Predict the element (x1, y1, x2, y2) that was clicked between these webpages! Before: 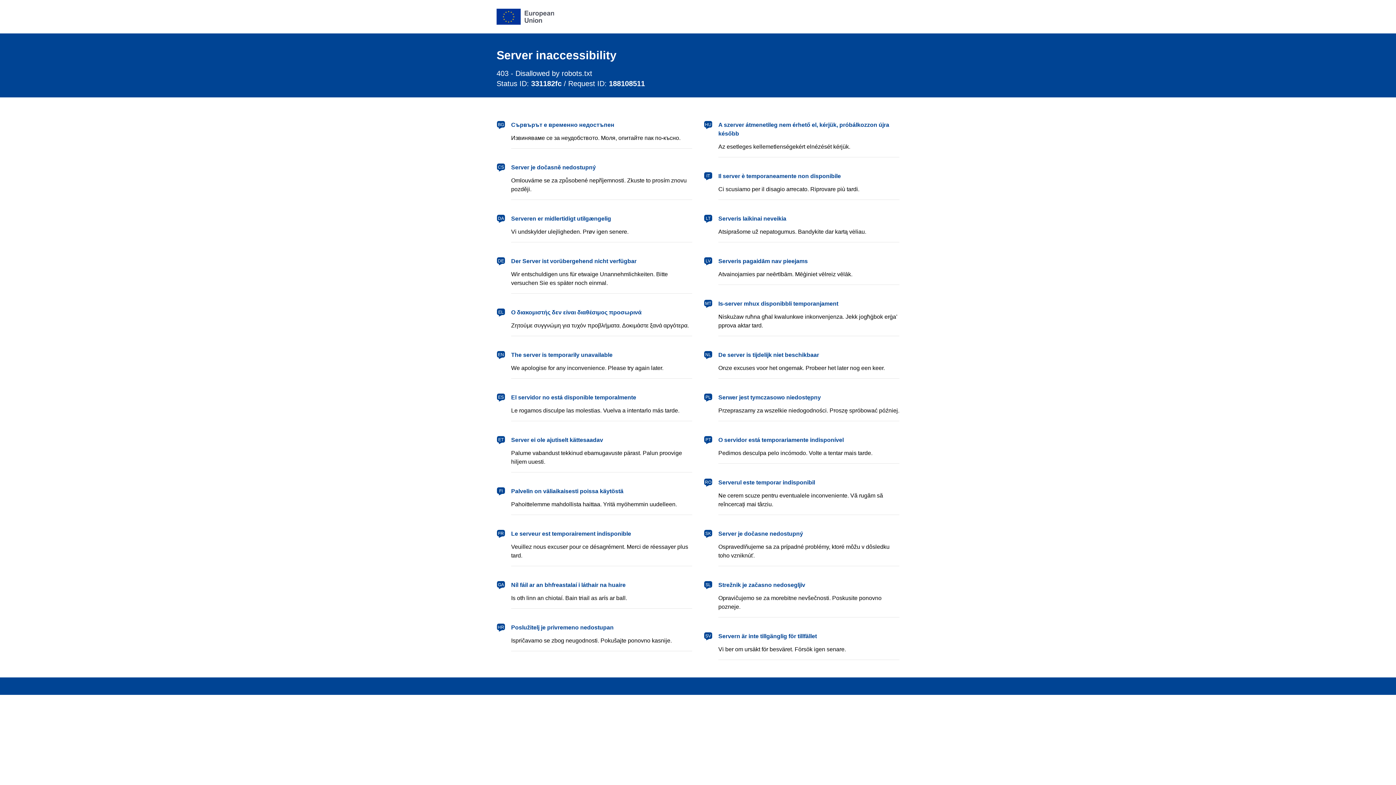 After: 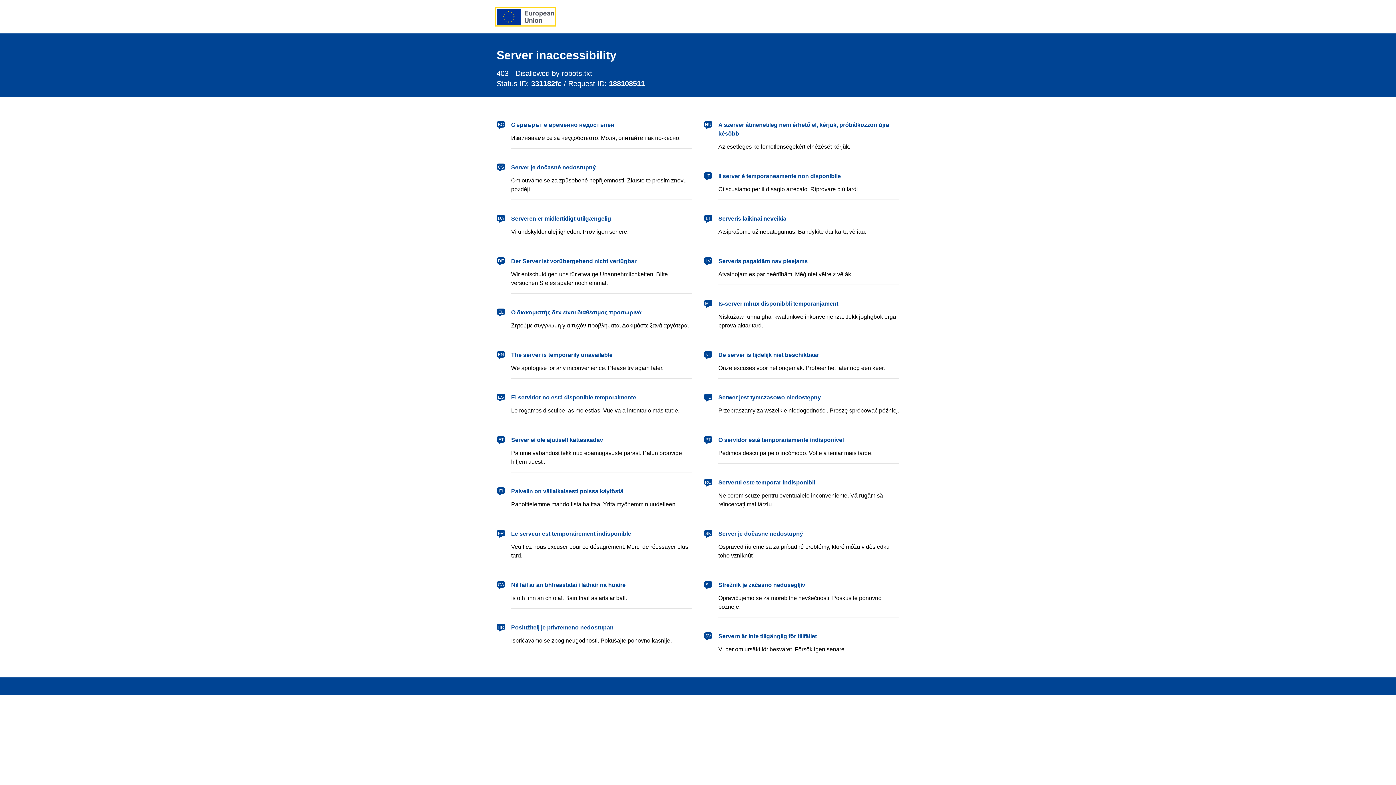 Action: bbox: (496, 8, 554, 24) label: European Union